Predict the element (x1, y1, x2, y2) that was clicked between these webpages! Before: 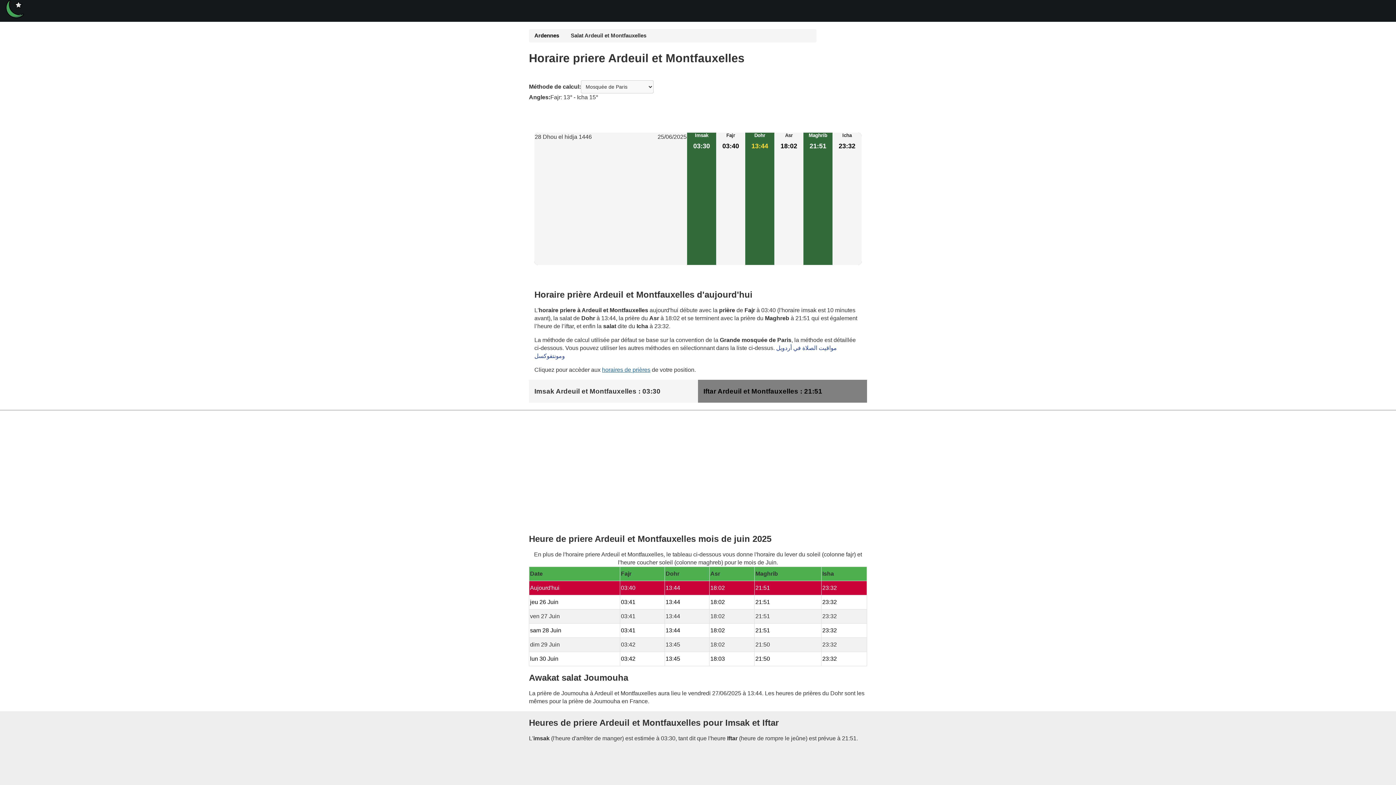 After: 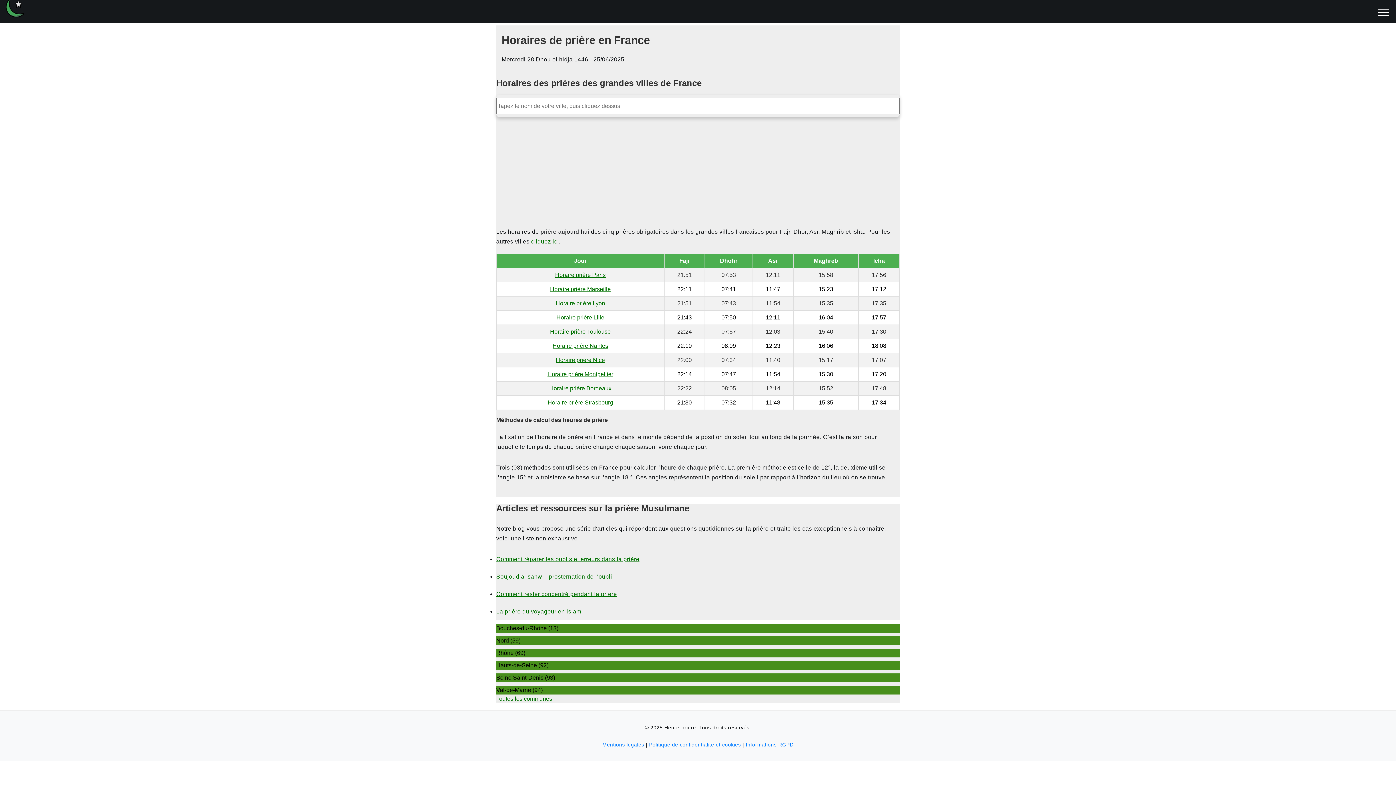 Action: bbox: (5, 5, 24, 11)